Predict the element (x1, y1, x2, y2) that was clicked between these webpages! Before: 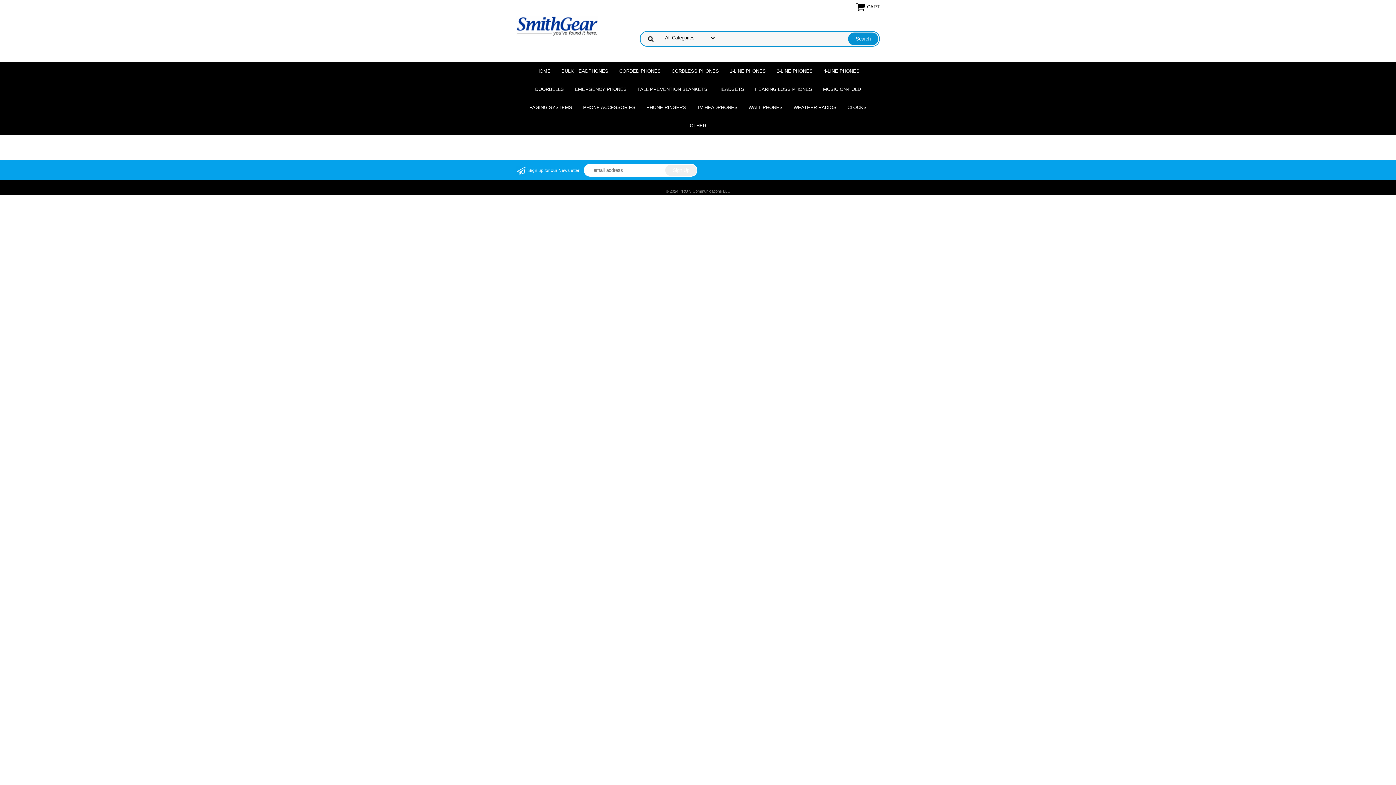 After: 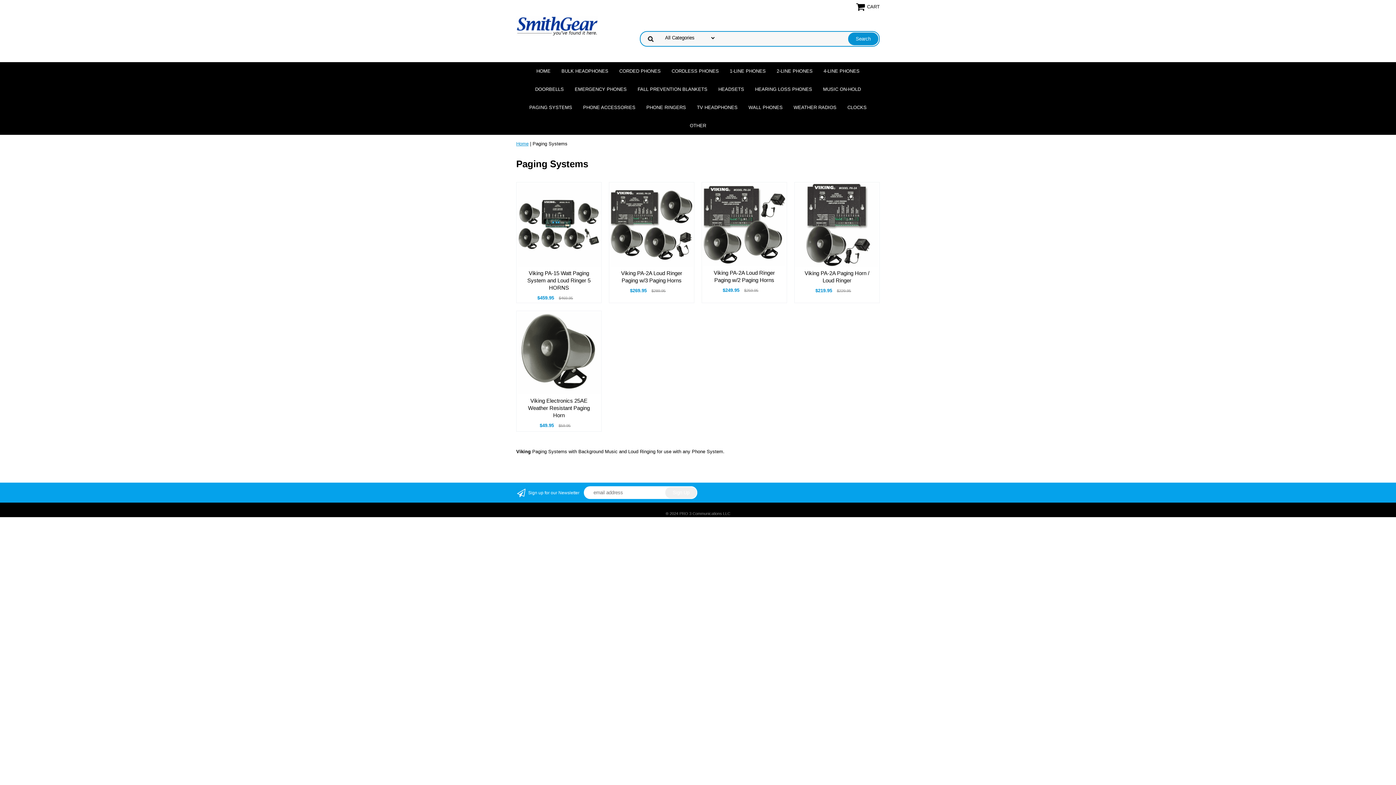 Action: bbox: (524, 98, 577, 116) label: PAGING SYSTEMS